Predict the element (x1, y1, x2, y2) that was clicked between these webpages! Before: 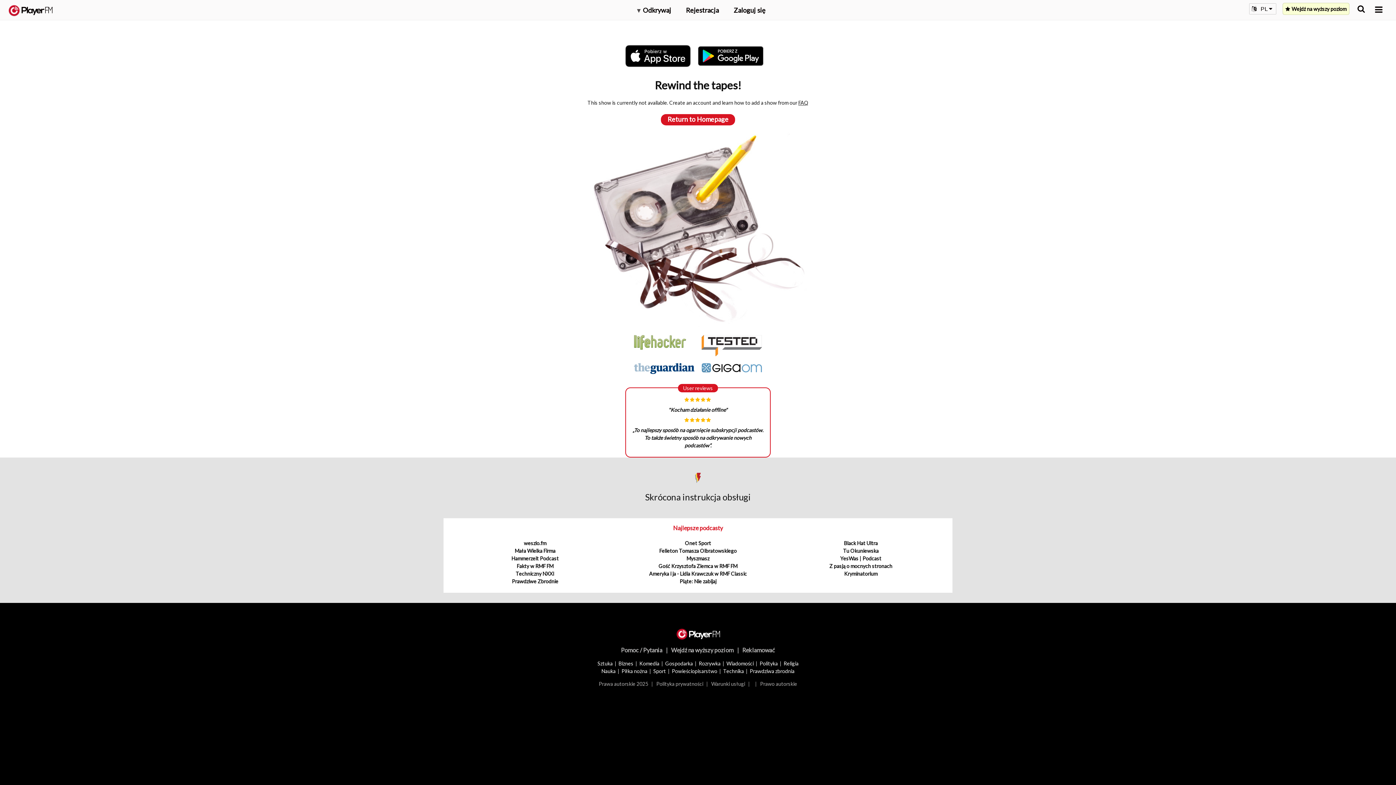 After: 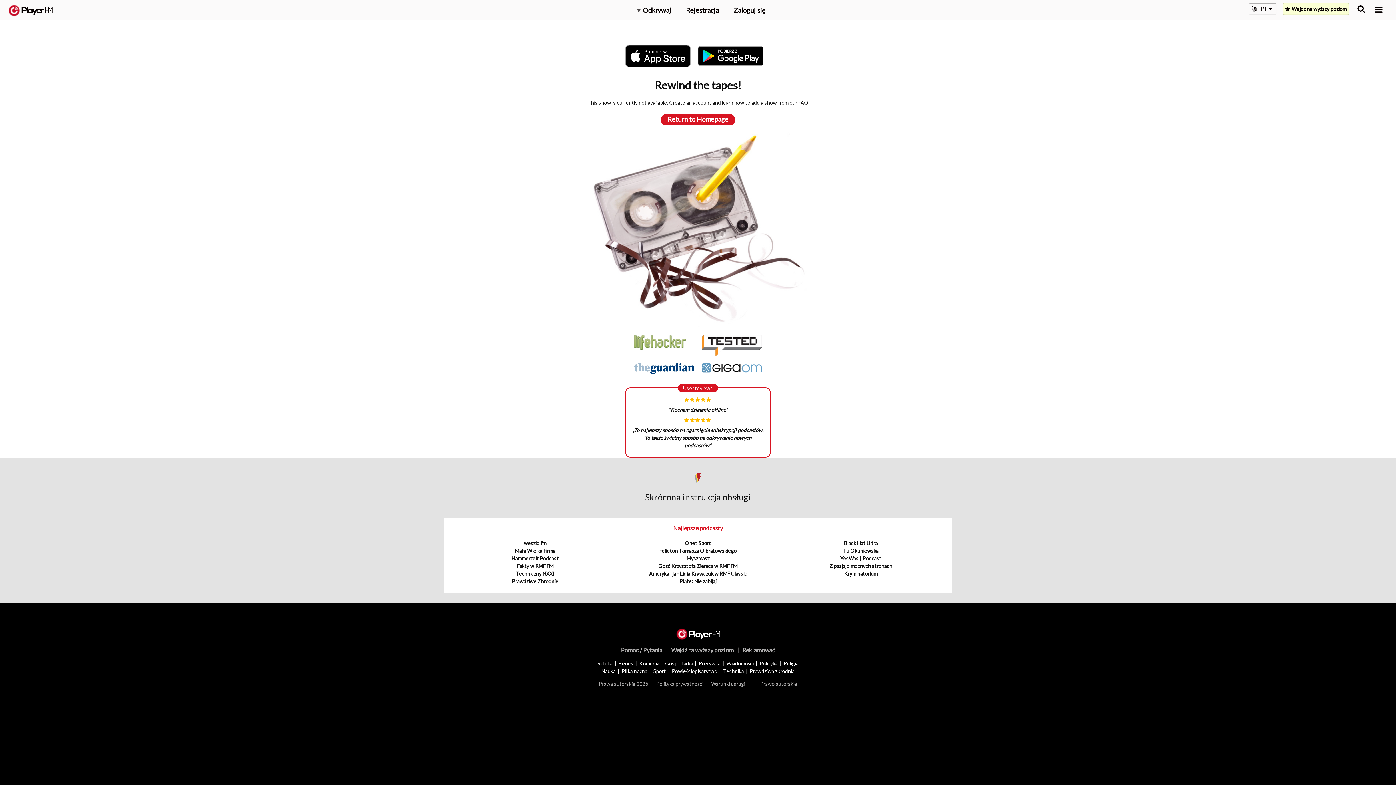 Action: bbox: (625, 43, 698, 68)